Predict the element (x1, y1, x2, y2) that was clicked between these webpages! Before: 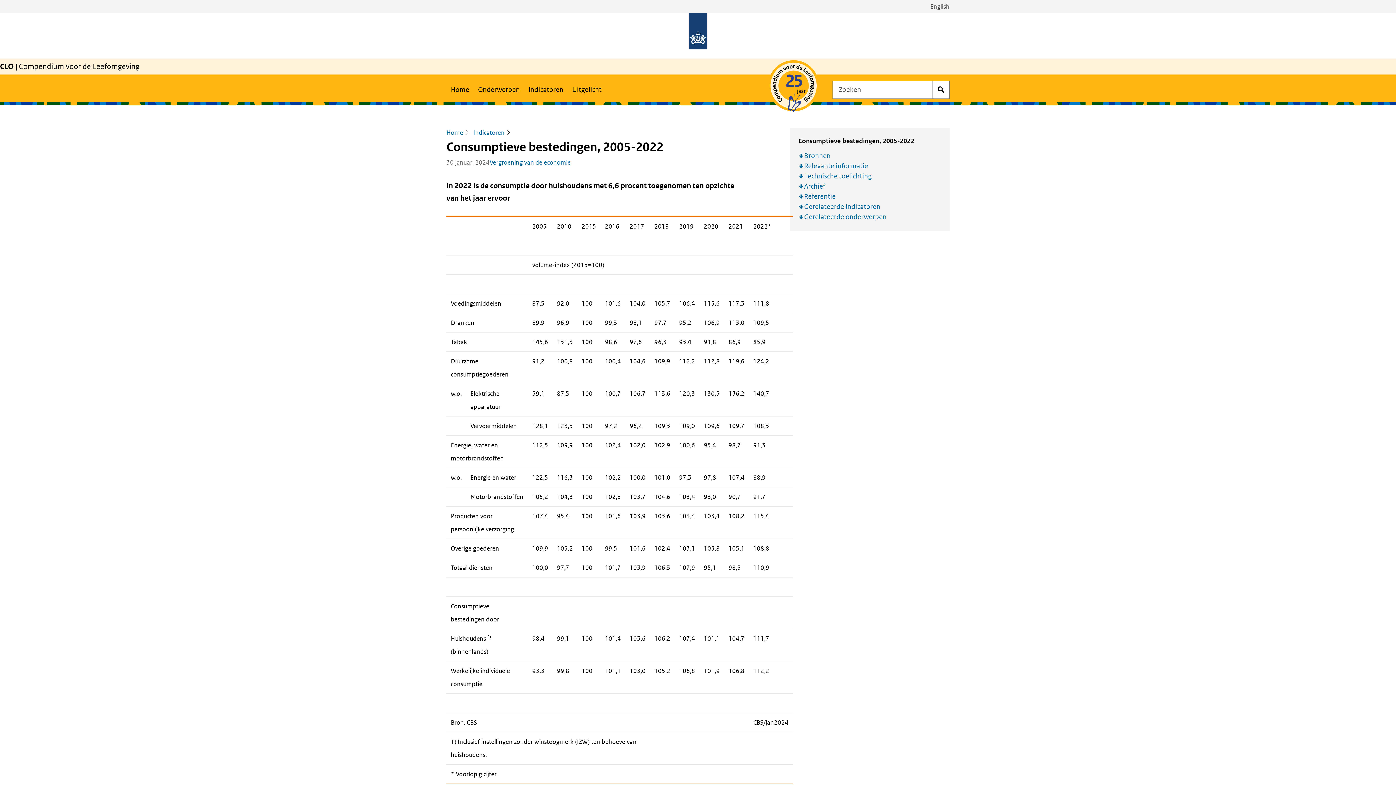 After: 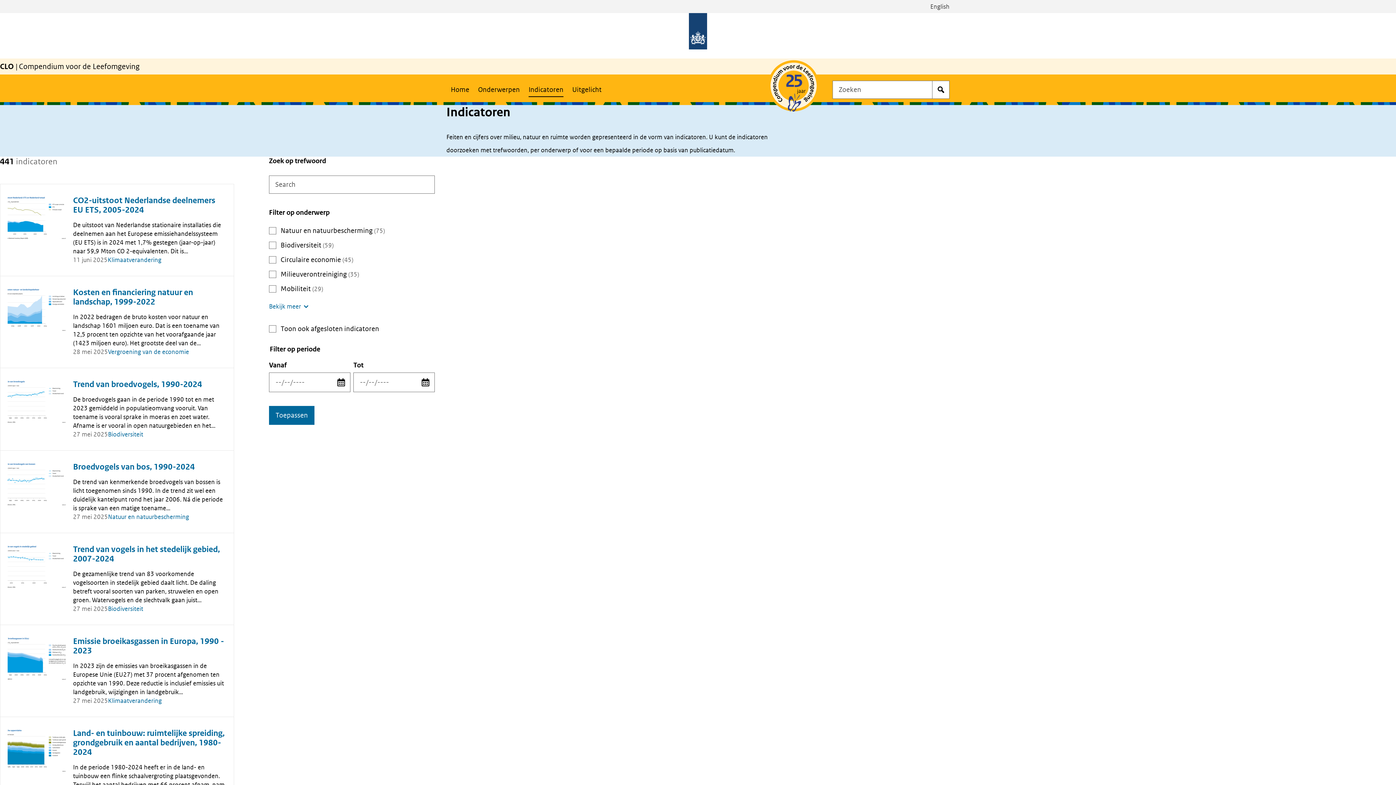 Action: bbox: (473, 128, 504, 137) label: Indicatoren